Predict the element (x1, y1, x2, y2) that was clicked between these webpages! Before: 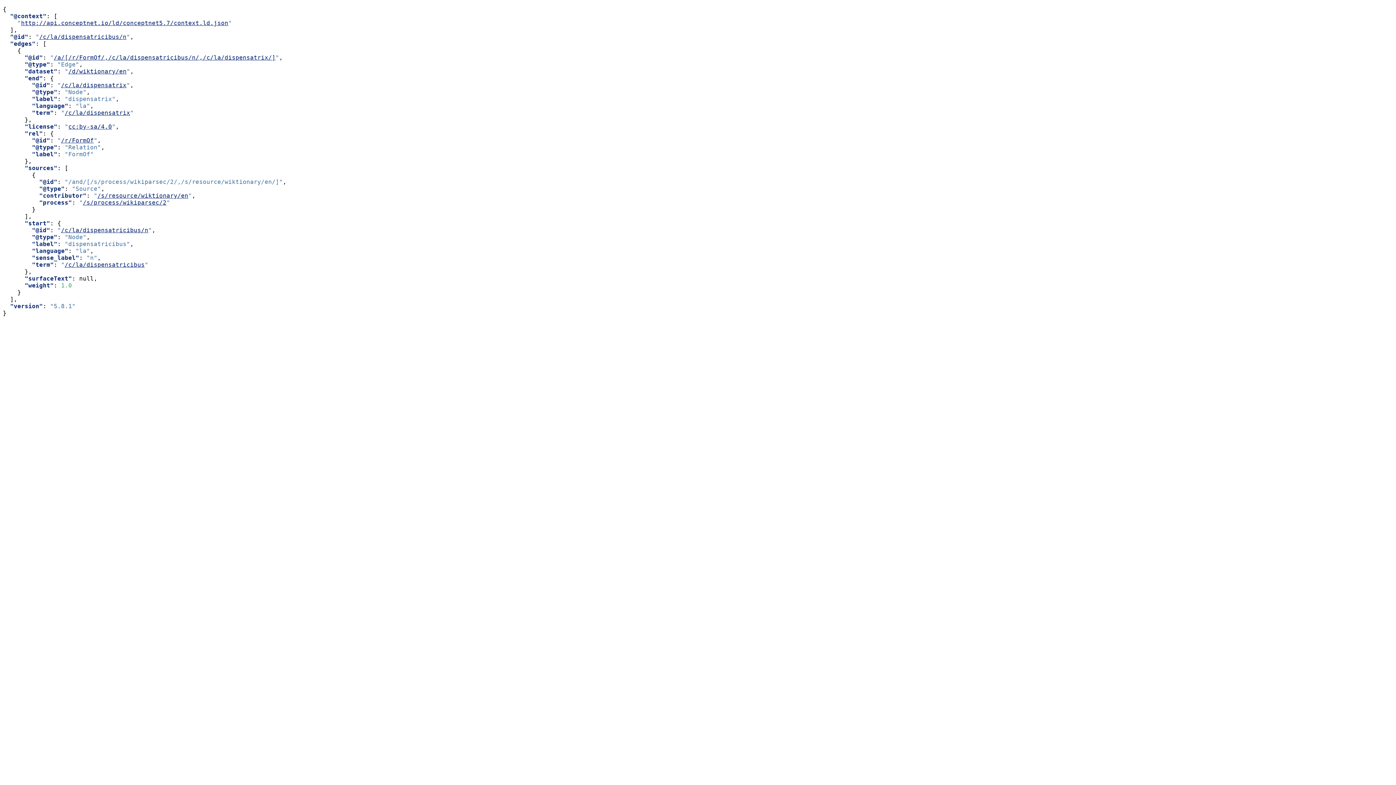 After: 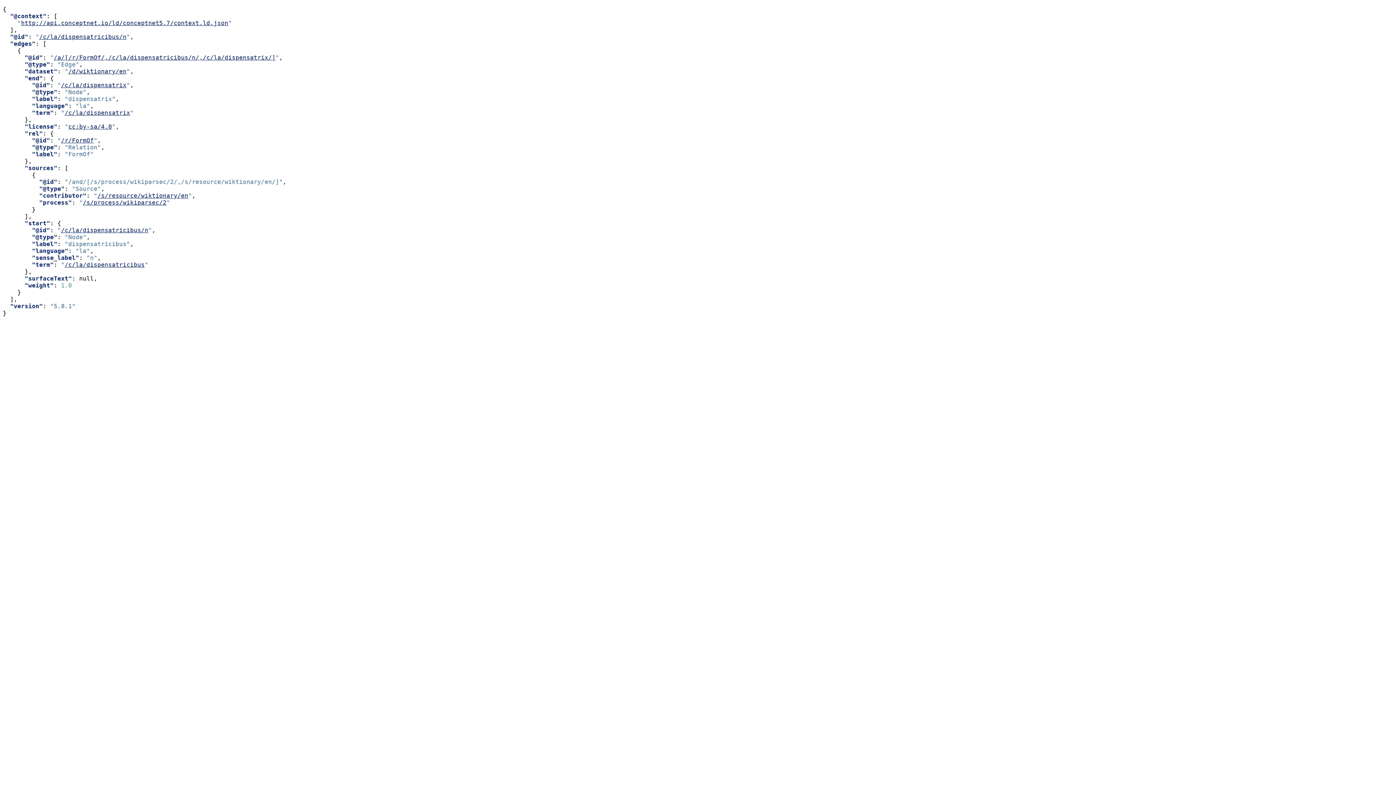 Action: bbox: (61, 226, 148, 233) label: /c/la/dispensatricibus/n